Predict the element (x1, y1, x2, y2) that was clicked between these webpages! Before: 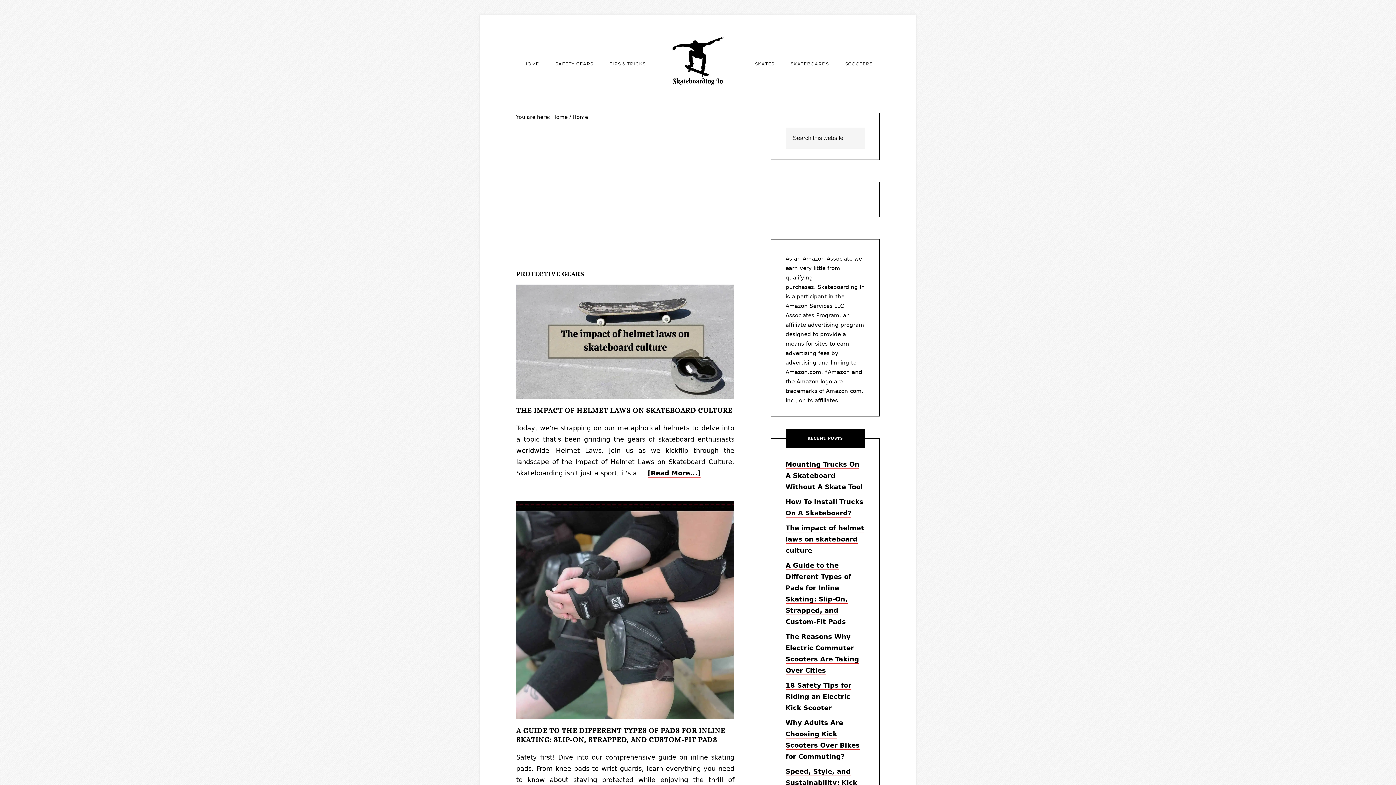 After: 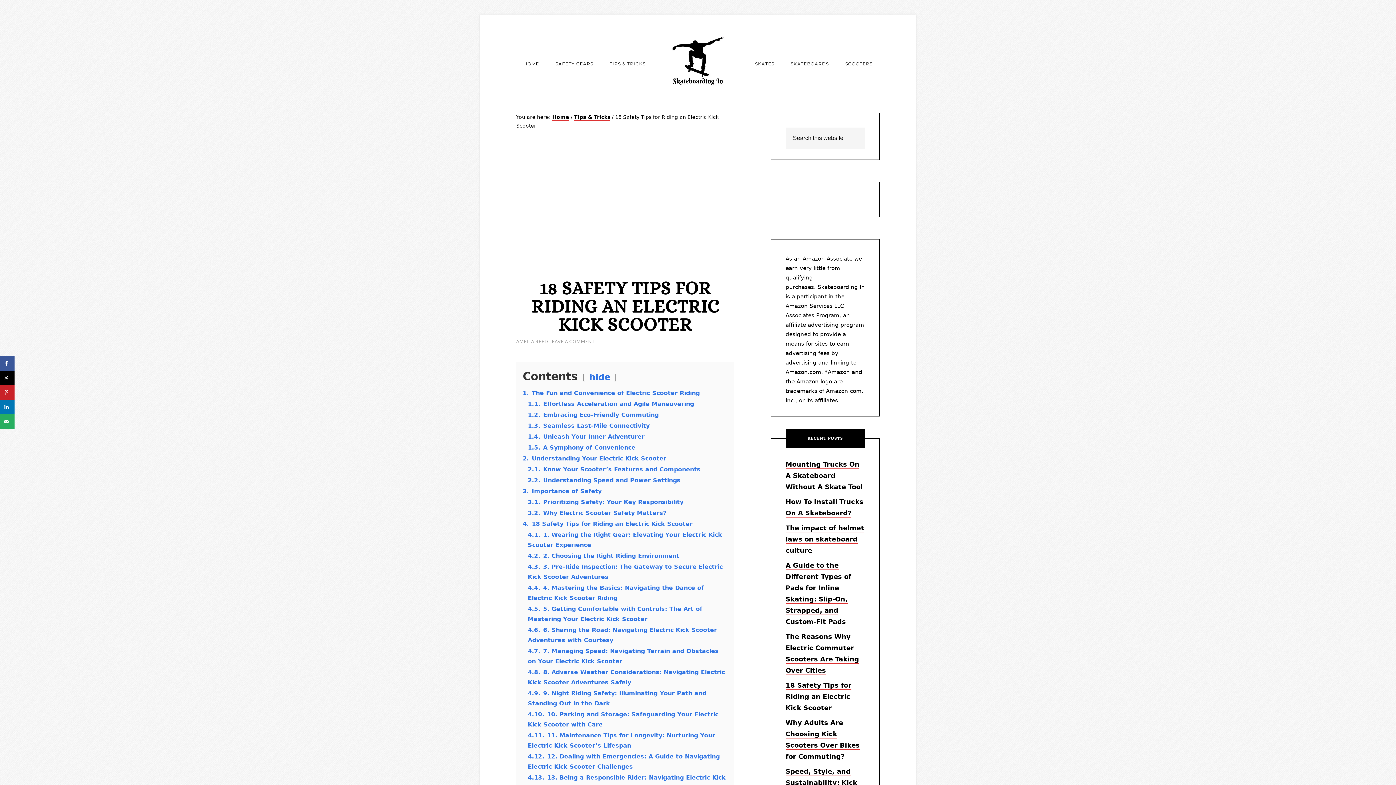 Action: bbox: (785, 681, 851, 712) label: 18 Safety Tips for Riding an Electric Kick Scooter